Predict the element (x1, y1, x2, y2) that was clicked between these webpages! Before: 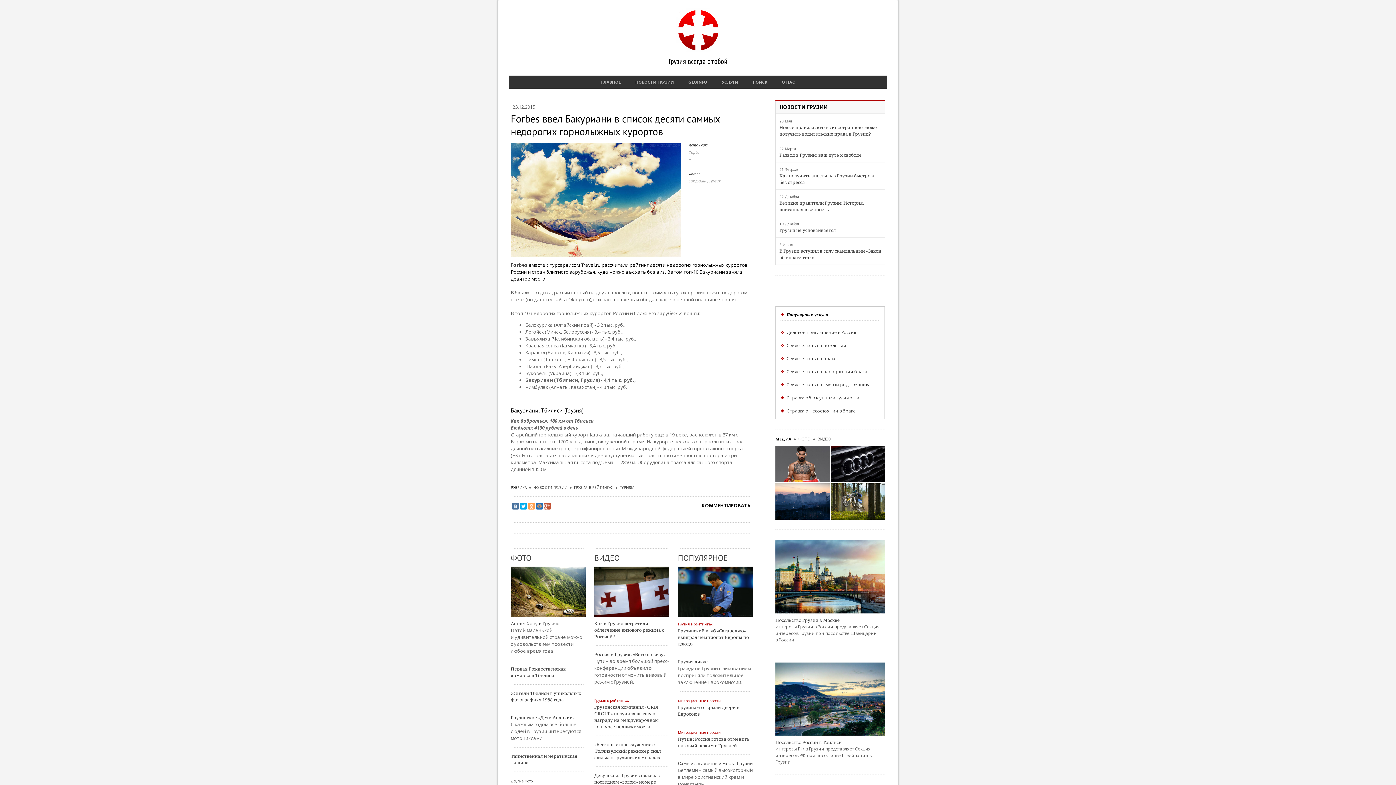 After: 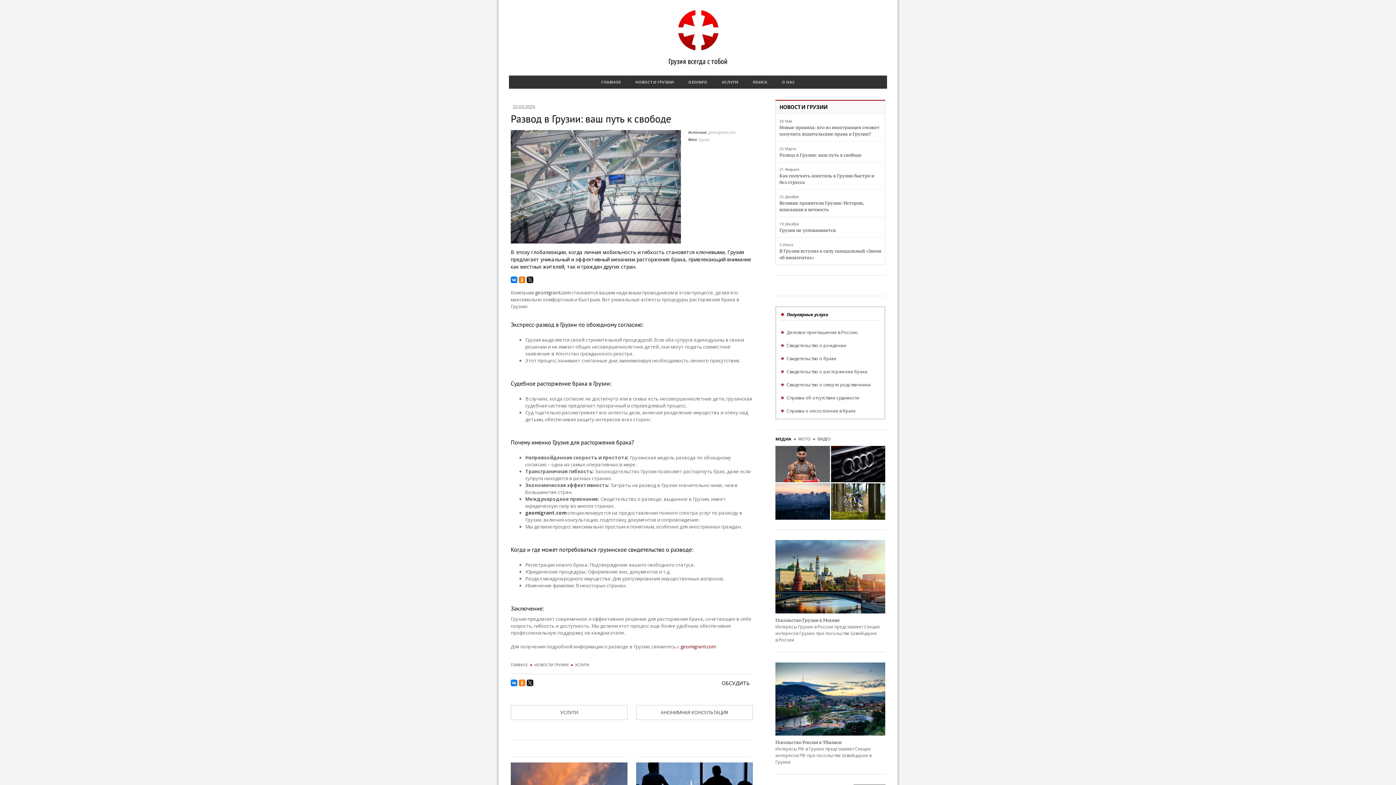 Action: bbox: (779, 152, 861, 157) label: Развод в Грузии: ваш путь к свободе